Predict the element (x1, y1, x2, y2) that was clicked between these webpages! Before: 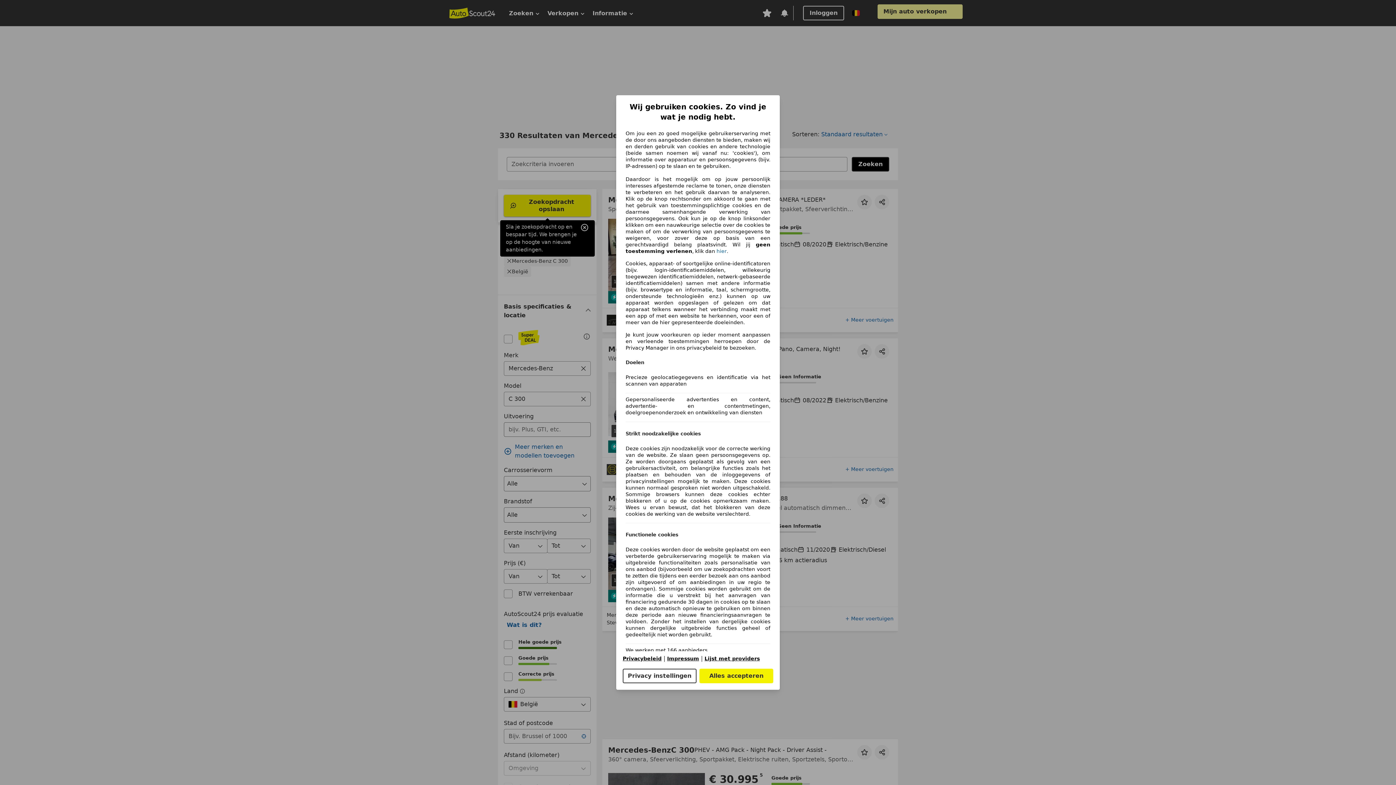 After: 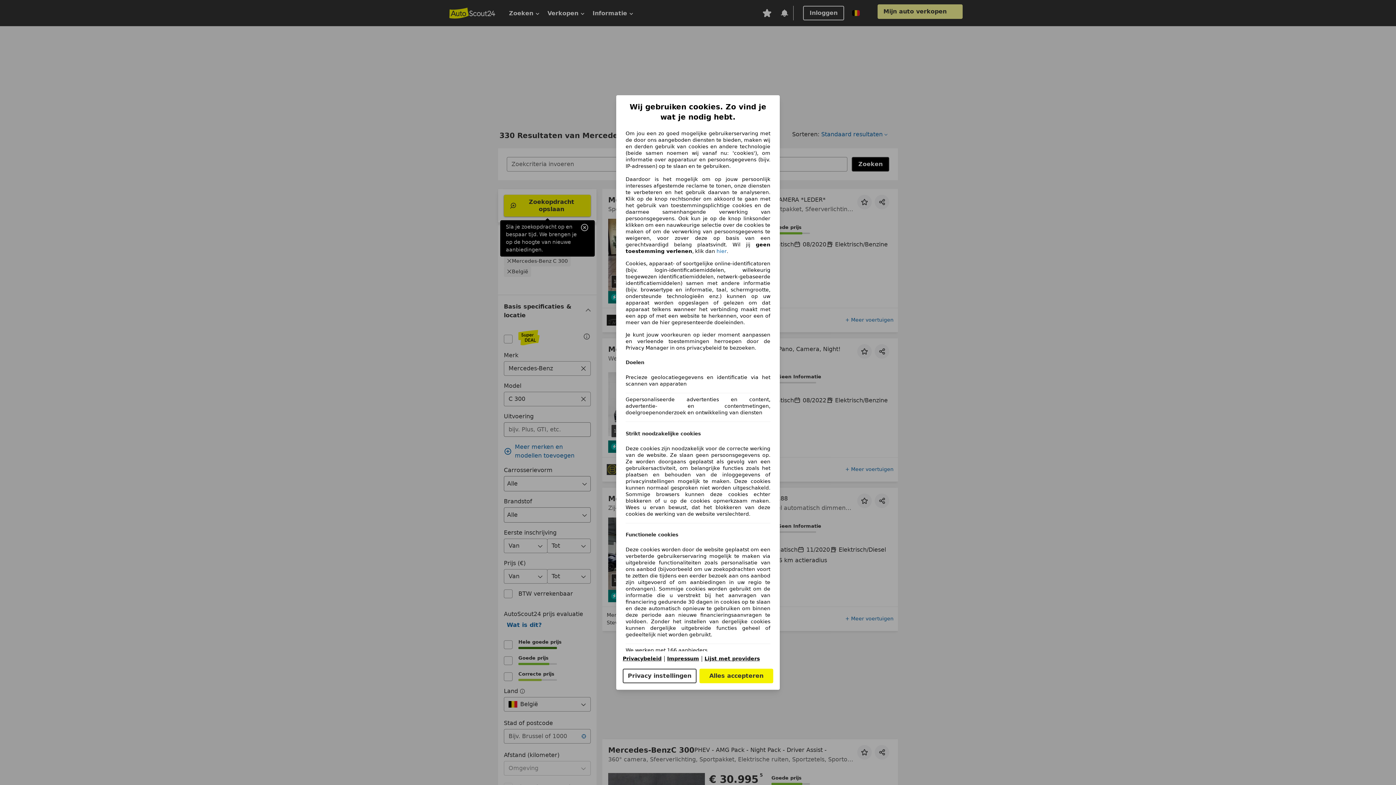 Action: label: Impressum bbox: (667, 656, 699, 661)